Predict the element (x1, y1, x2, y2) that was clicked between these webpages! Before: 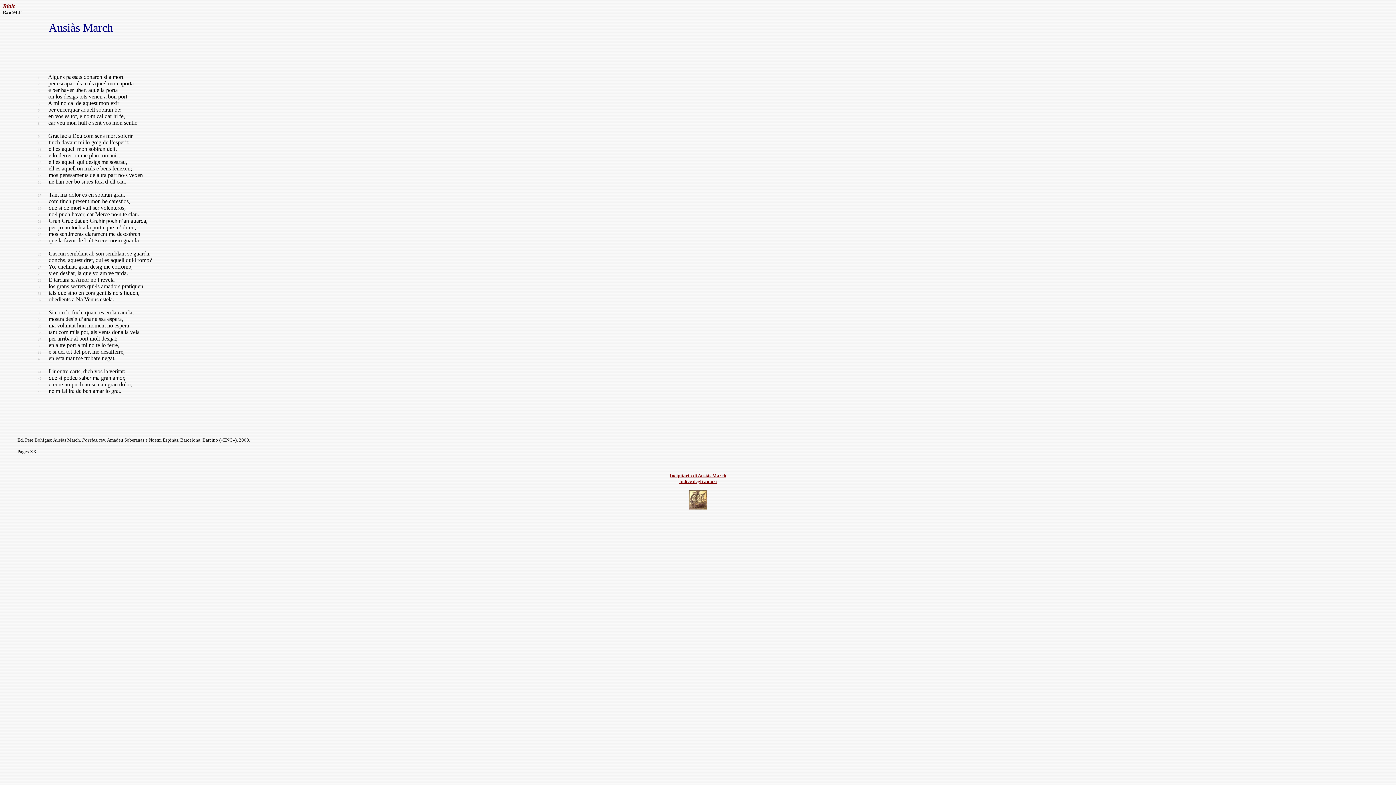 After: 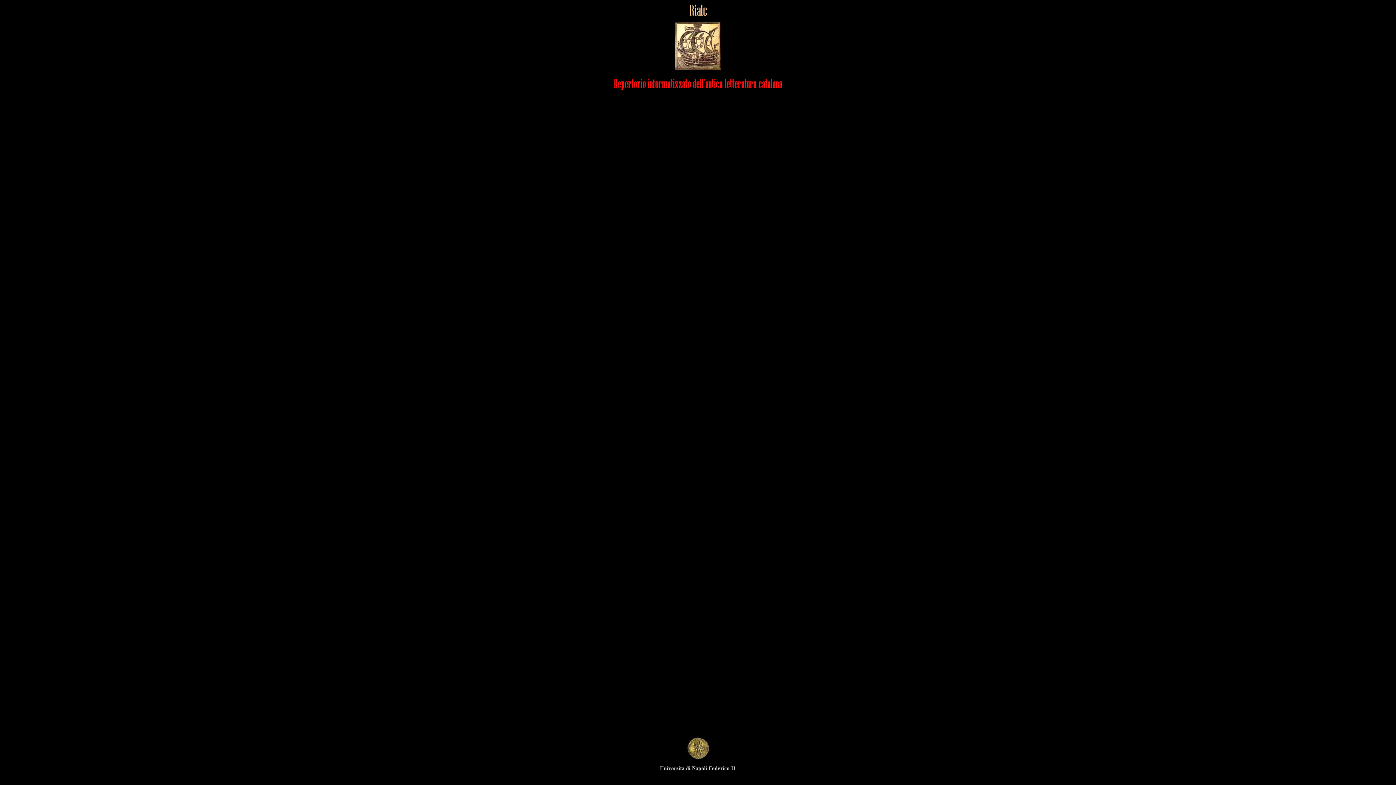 Action: bbox: (689, 504, 707, 510)